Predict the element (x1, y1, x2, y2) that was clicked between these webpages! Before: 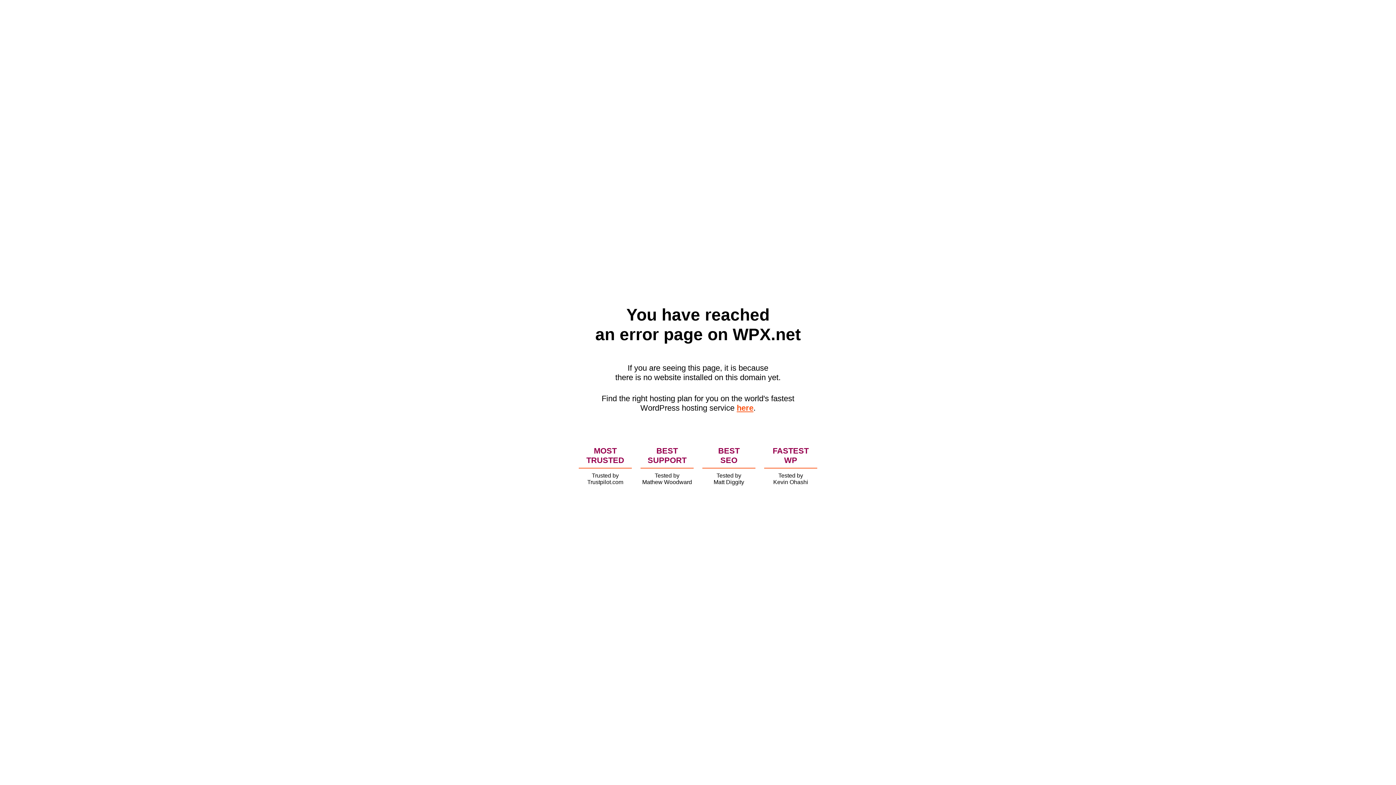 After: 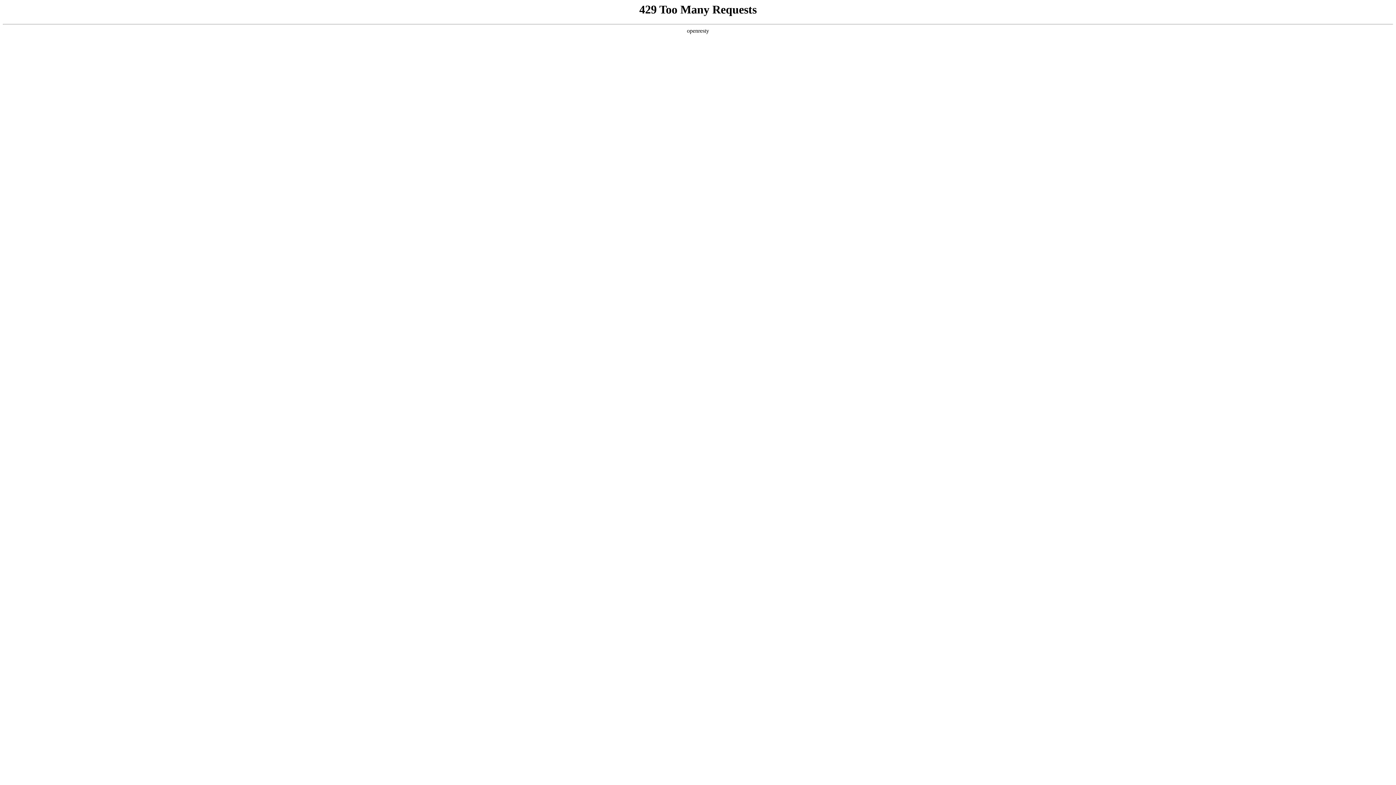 Action: bbox: (736, 403, 753, 412) label: here